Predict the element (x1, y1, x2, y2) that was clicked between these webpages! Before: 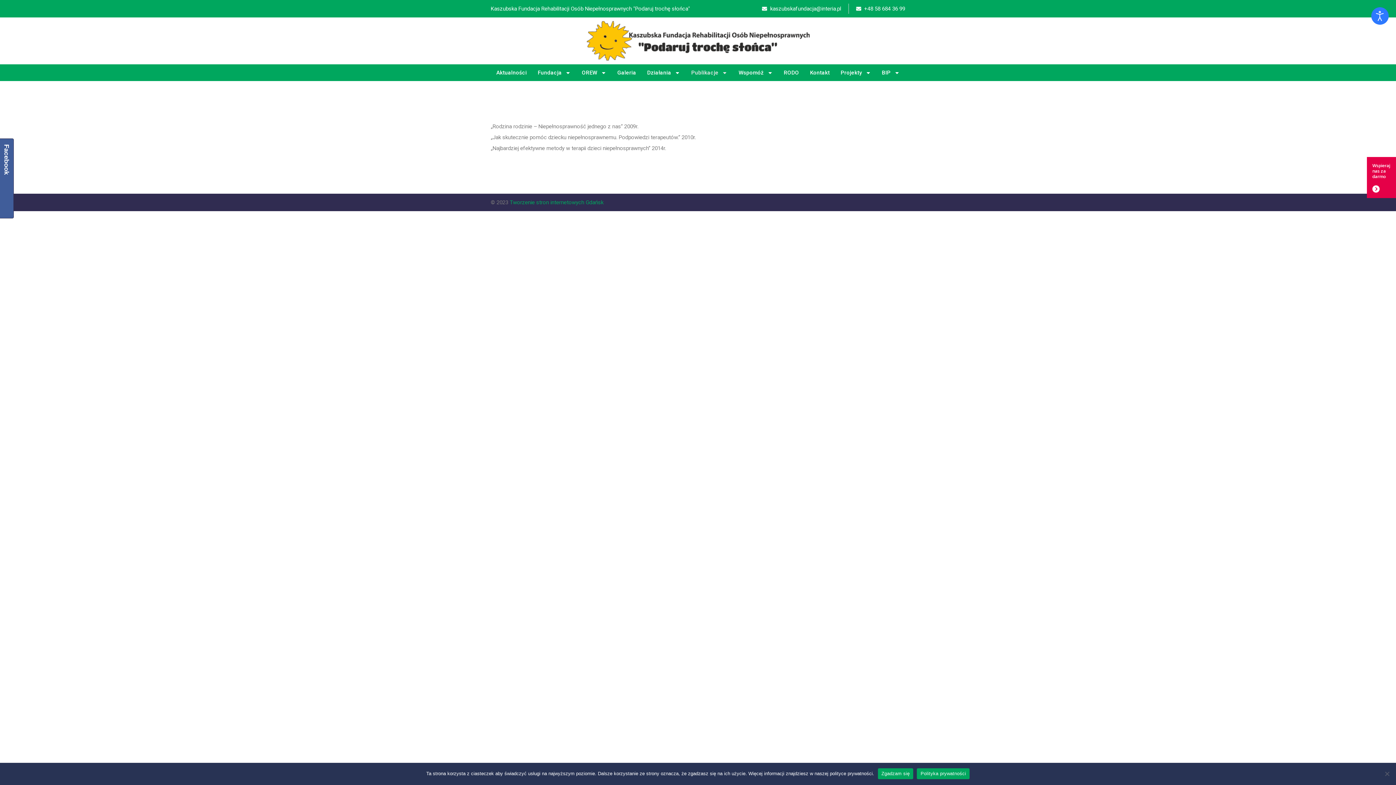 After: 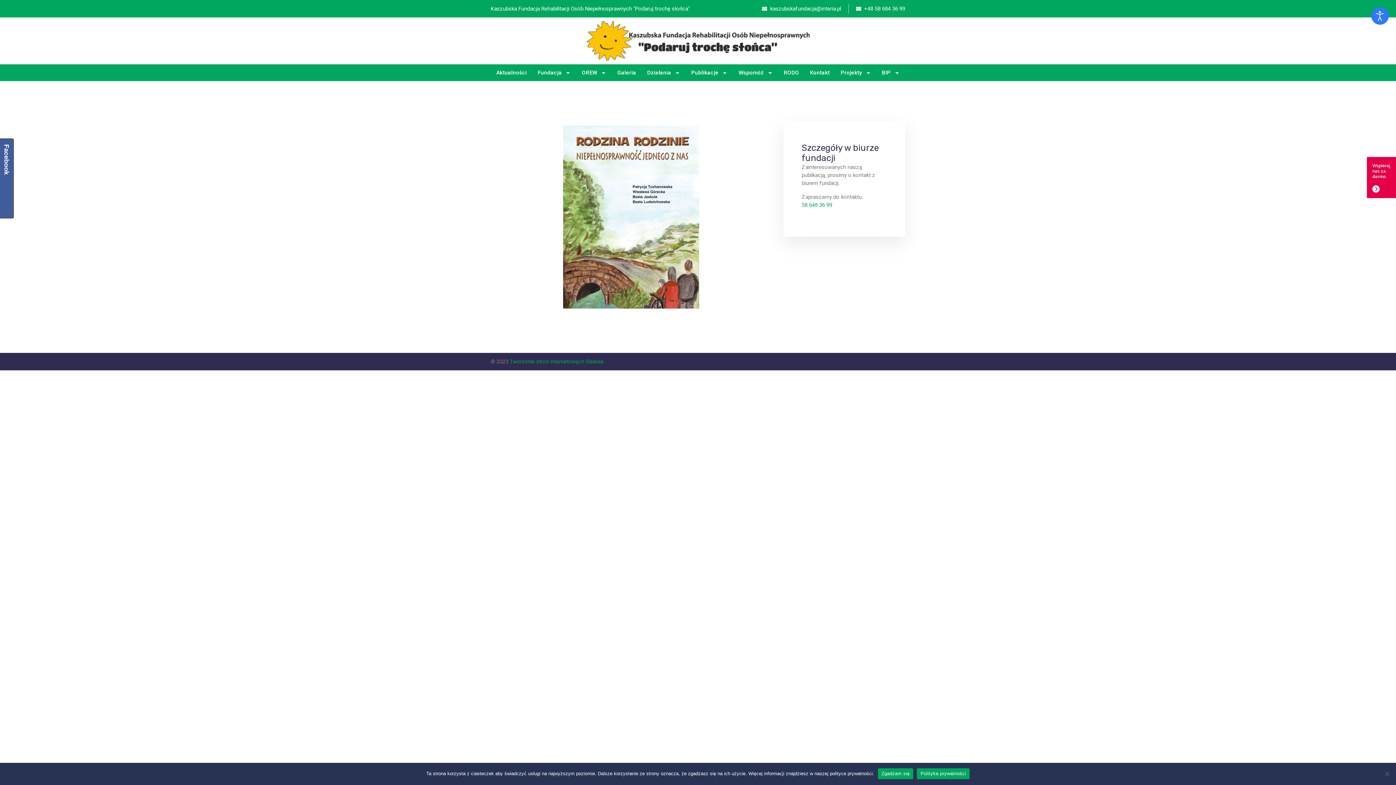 Action: bbox: (490, 121, 905, 132) label: „Rodzina rodzinie – Niepełnosprawność jednego z nas” 2009r.